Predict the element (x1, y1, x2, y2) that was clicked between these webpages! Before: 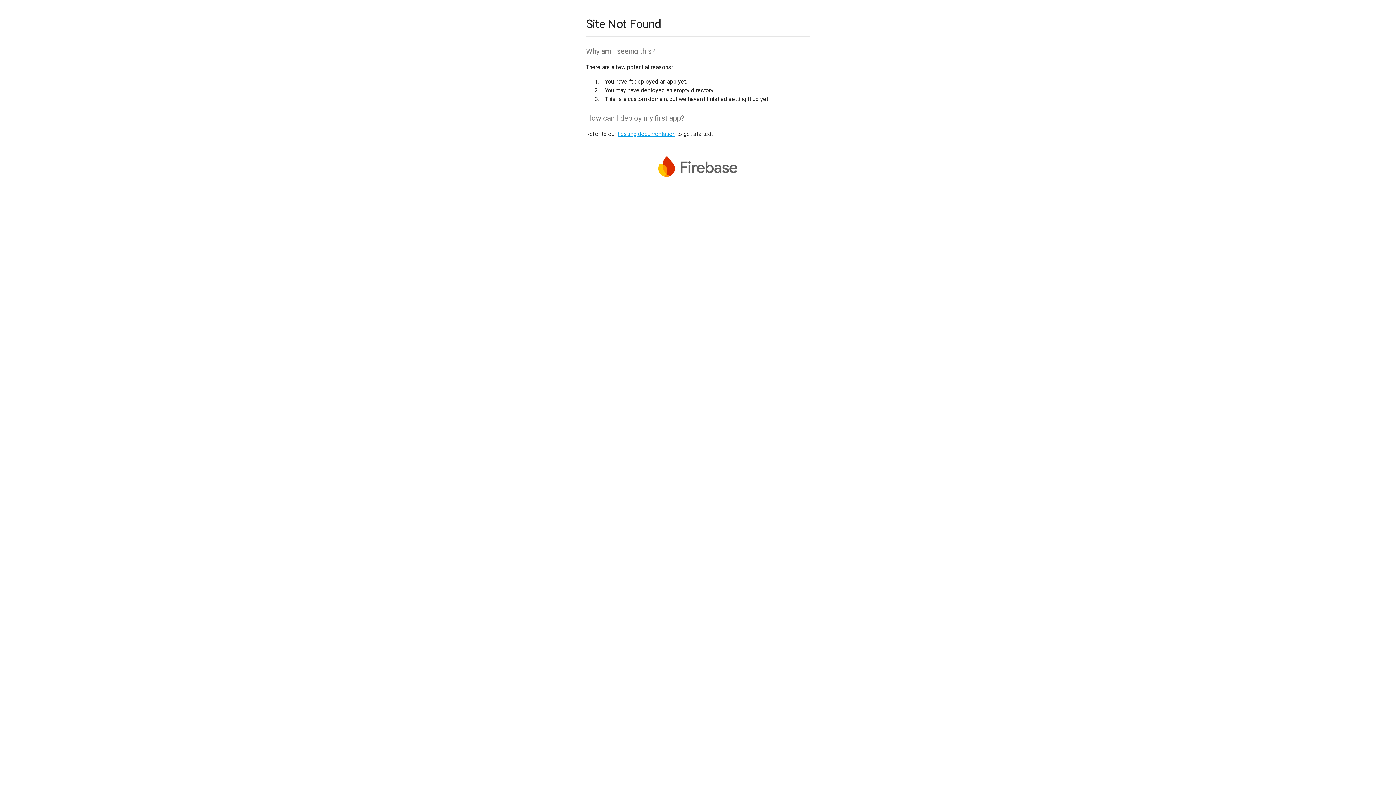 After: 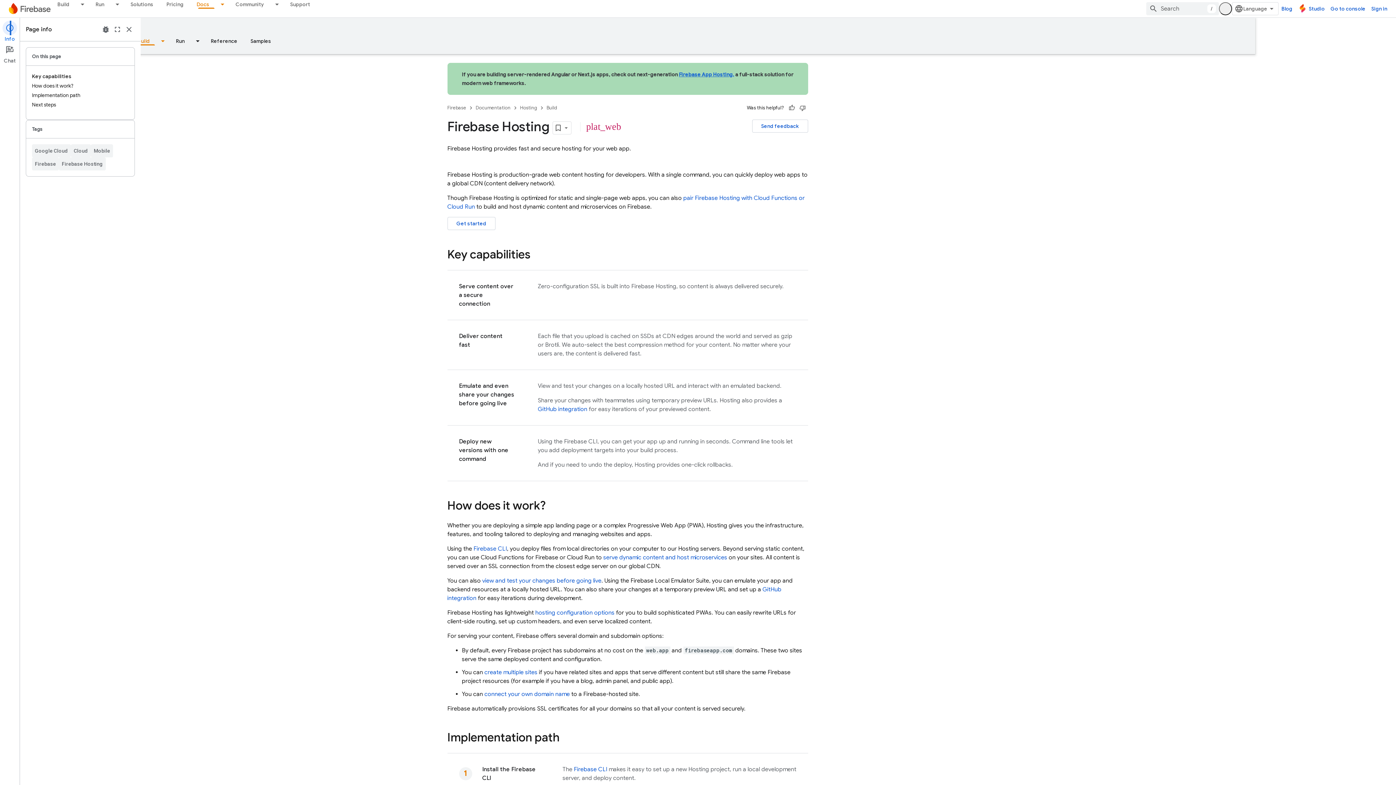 Action: label: hosting documentation bbox: (617, 130, 675, 137)